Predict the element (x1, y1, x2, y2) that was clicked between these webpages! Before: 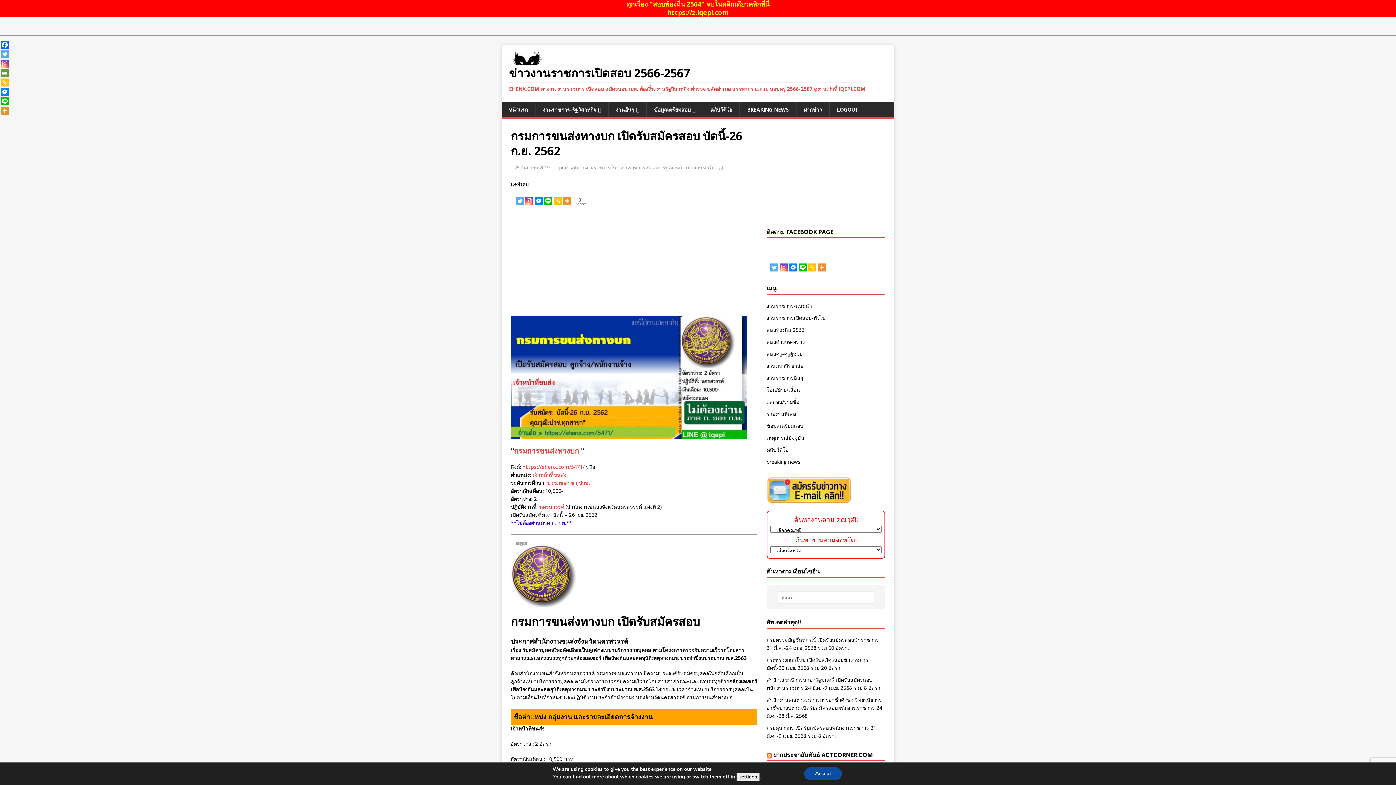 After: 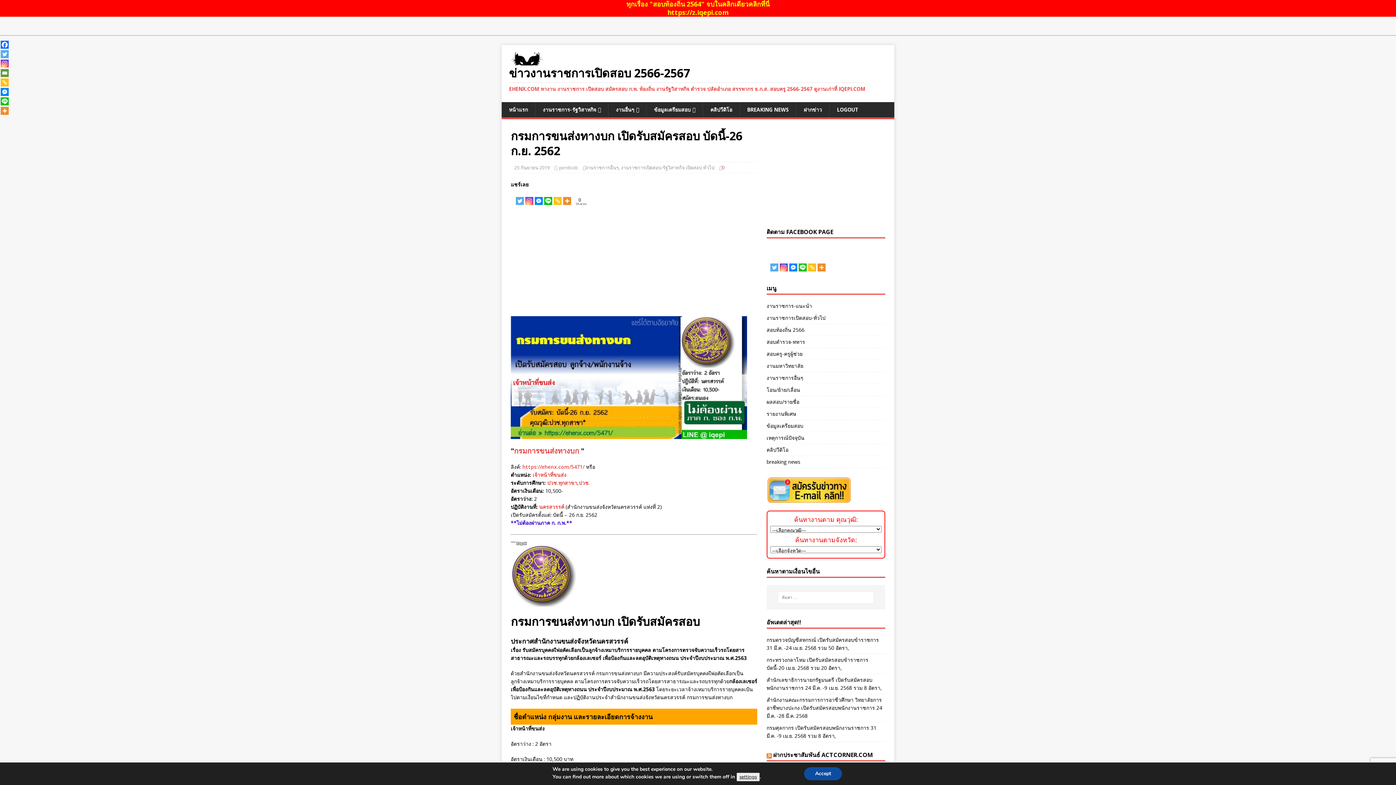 Action: label: 0 bbox: (722, 164, 724, 170)